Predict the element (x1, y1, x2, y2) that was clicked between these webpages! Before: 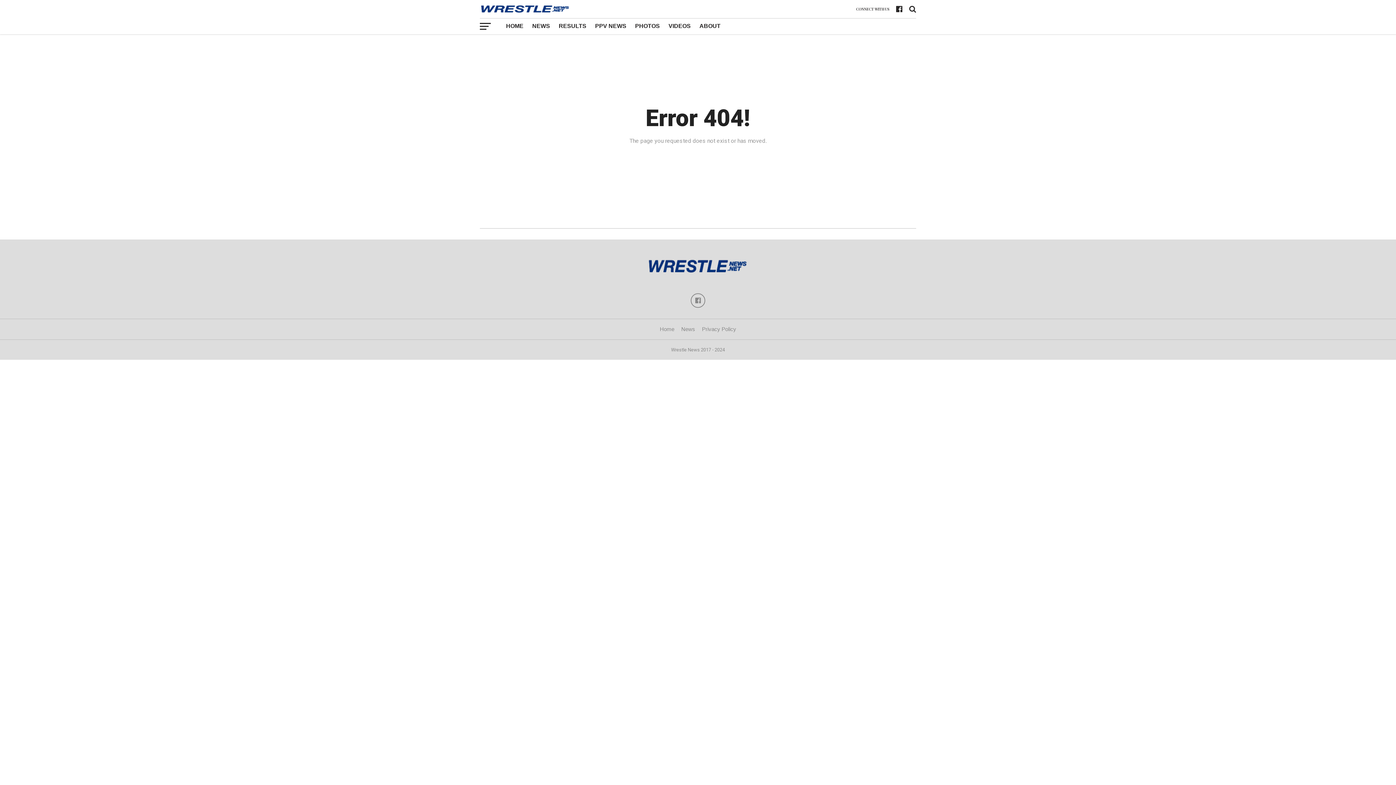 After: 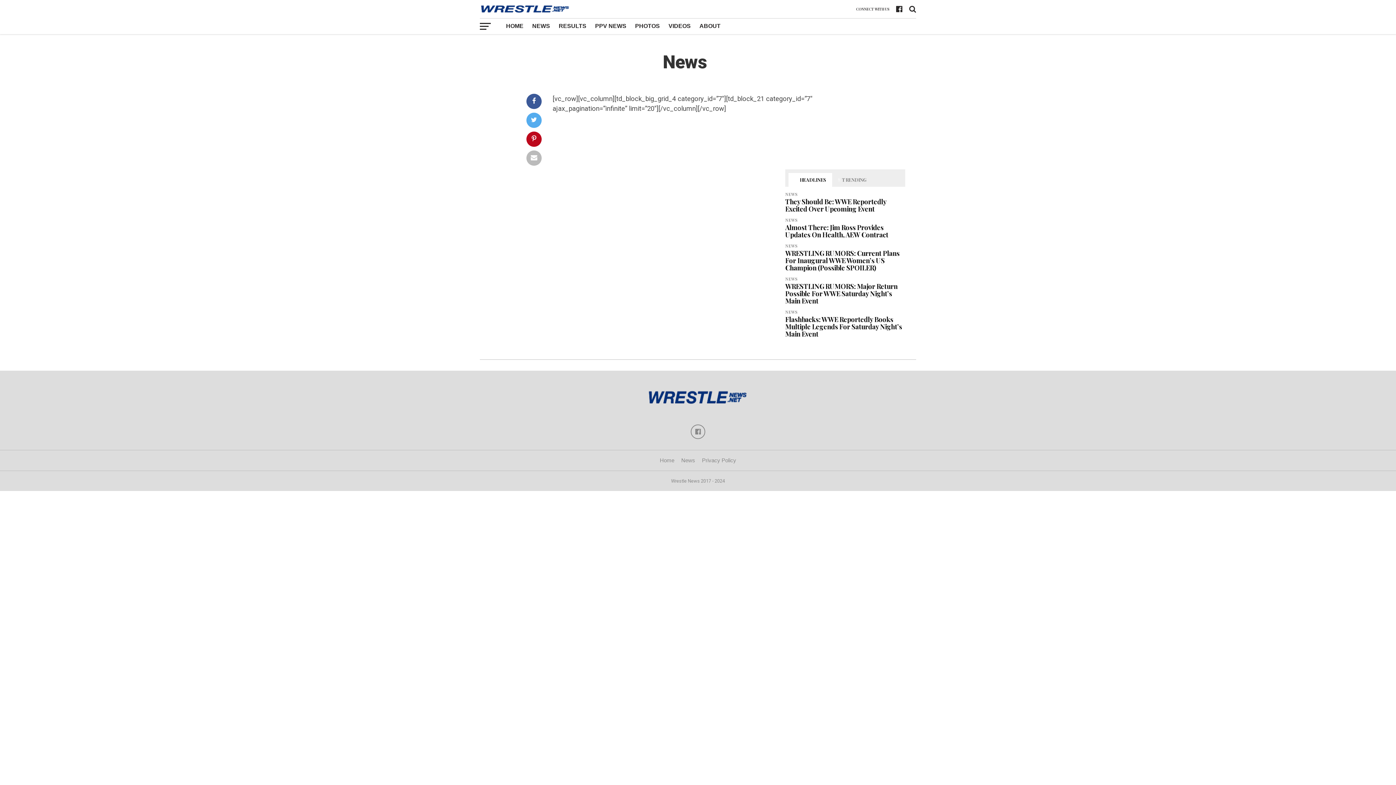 Action: bbox: (681, 326, 695, 332) label: News